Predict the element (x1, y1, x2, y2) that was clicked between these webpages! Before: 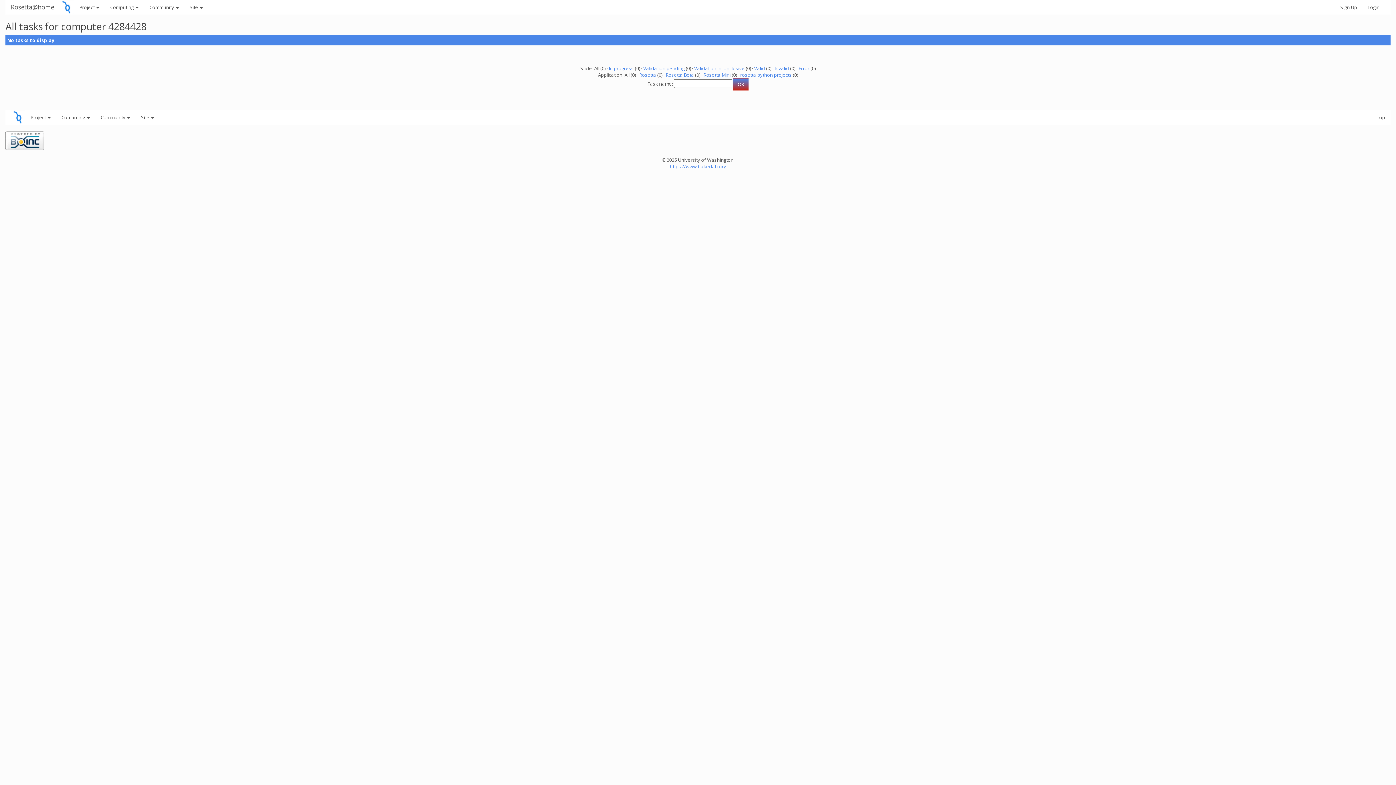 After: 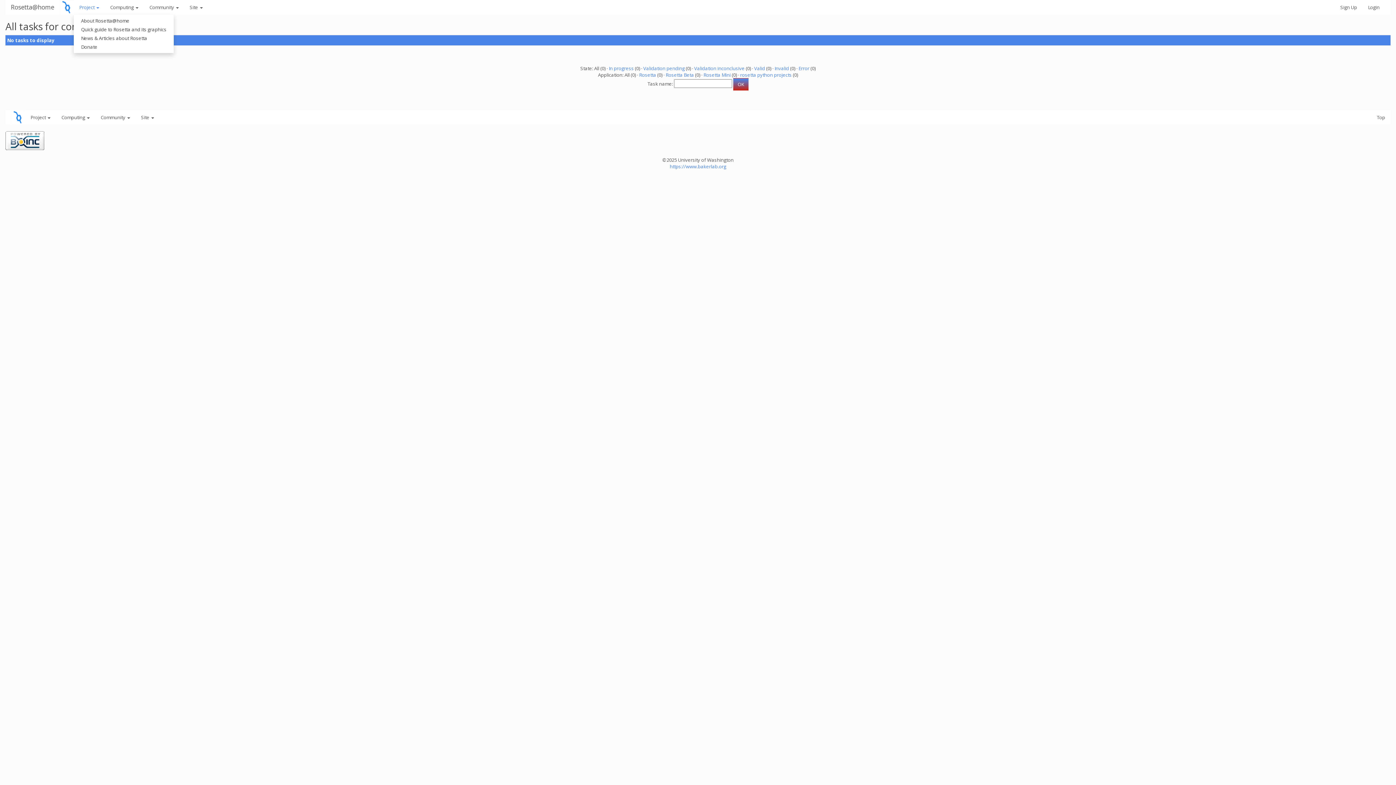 Action: bbox: (73, 0, 104, 14) label: Project 